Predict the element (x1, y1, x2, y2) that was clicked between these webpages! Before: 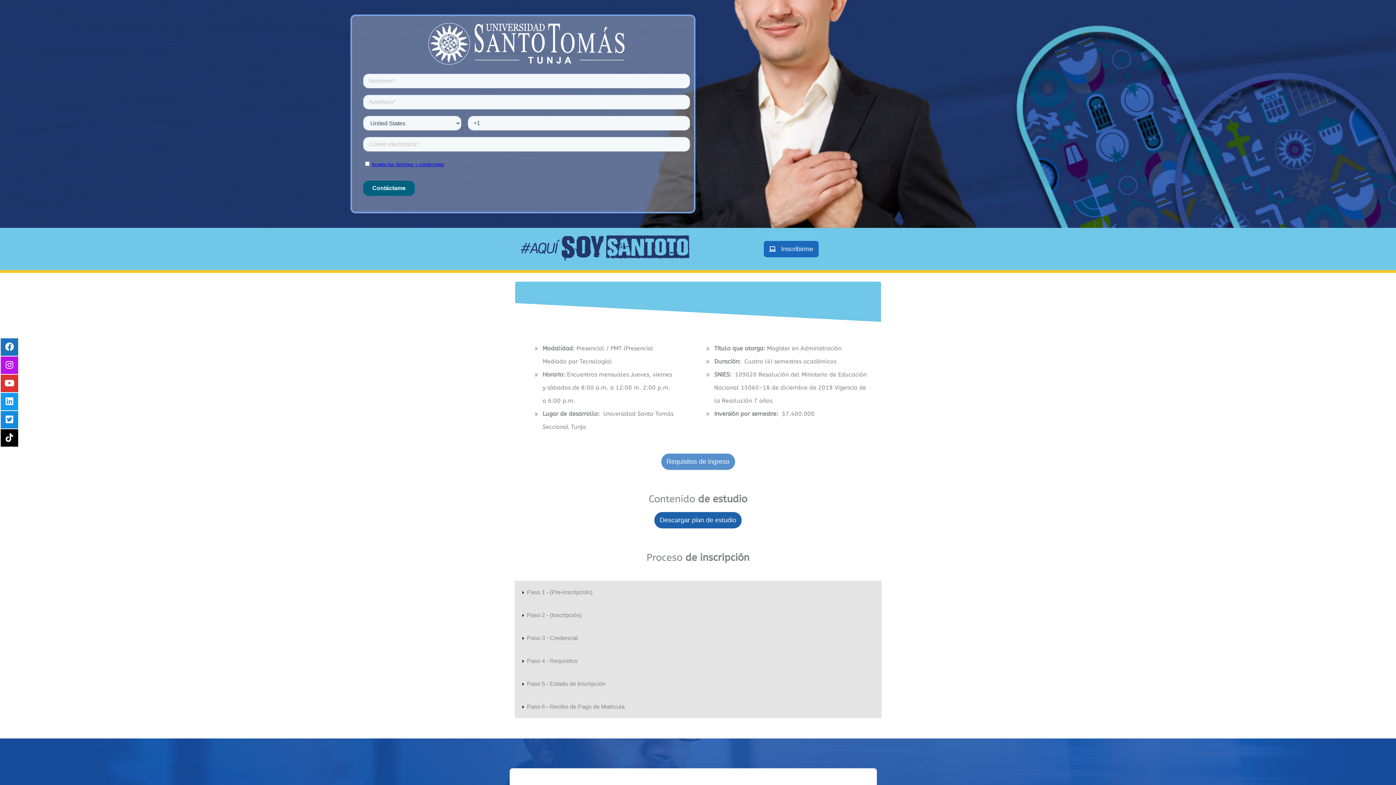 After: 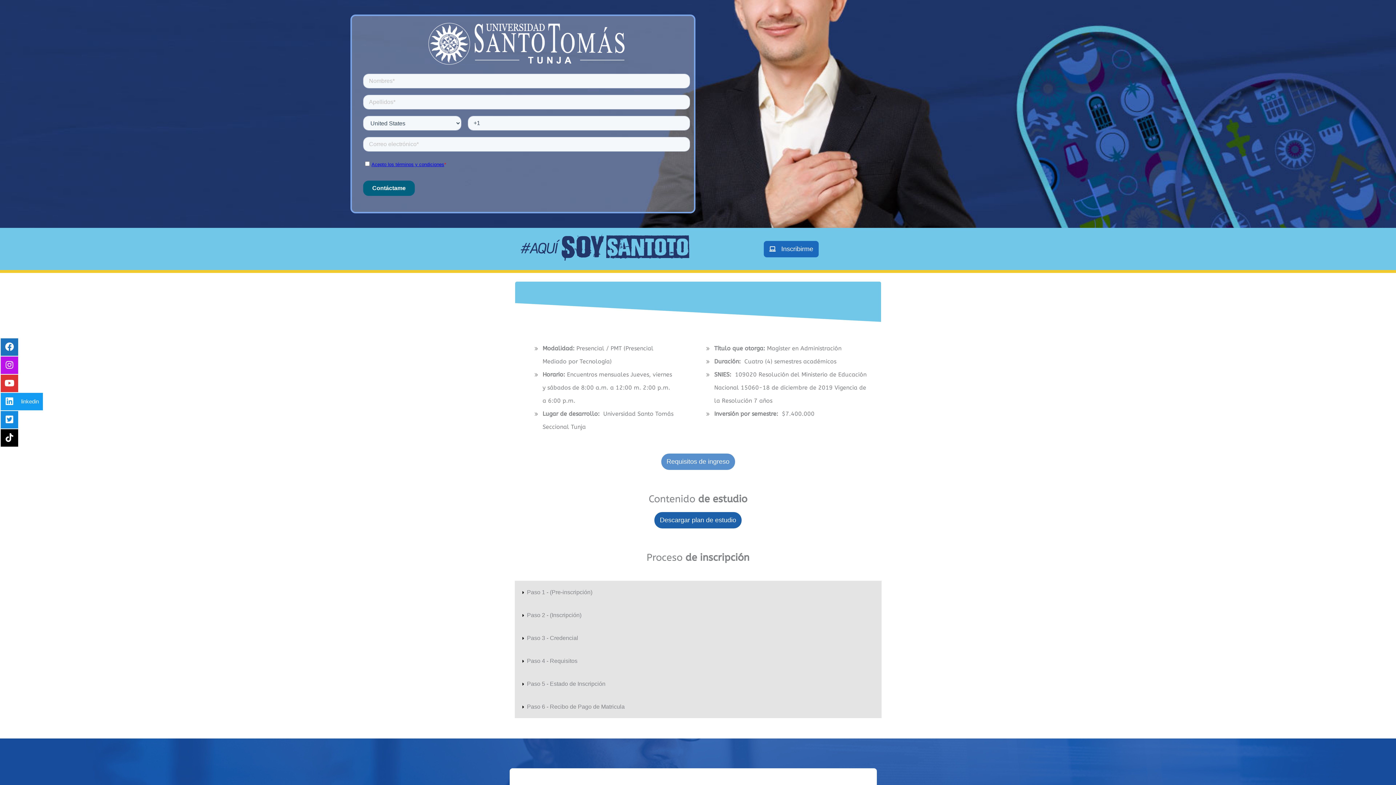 Action: bbox: (0, 393, 18, 410)